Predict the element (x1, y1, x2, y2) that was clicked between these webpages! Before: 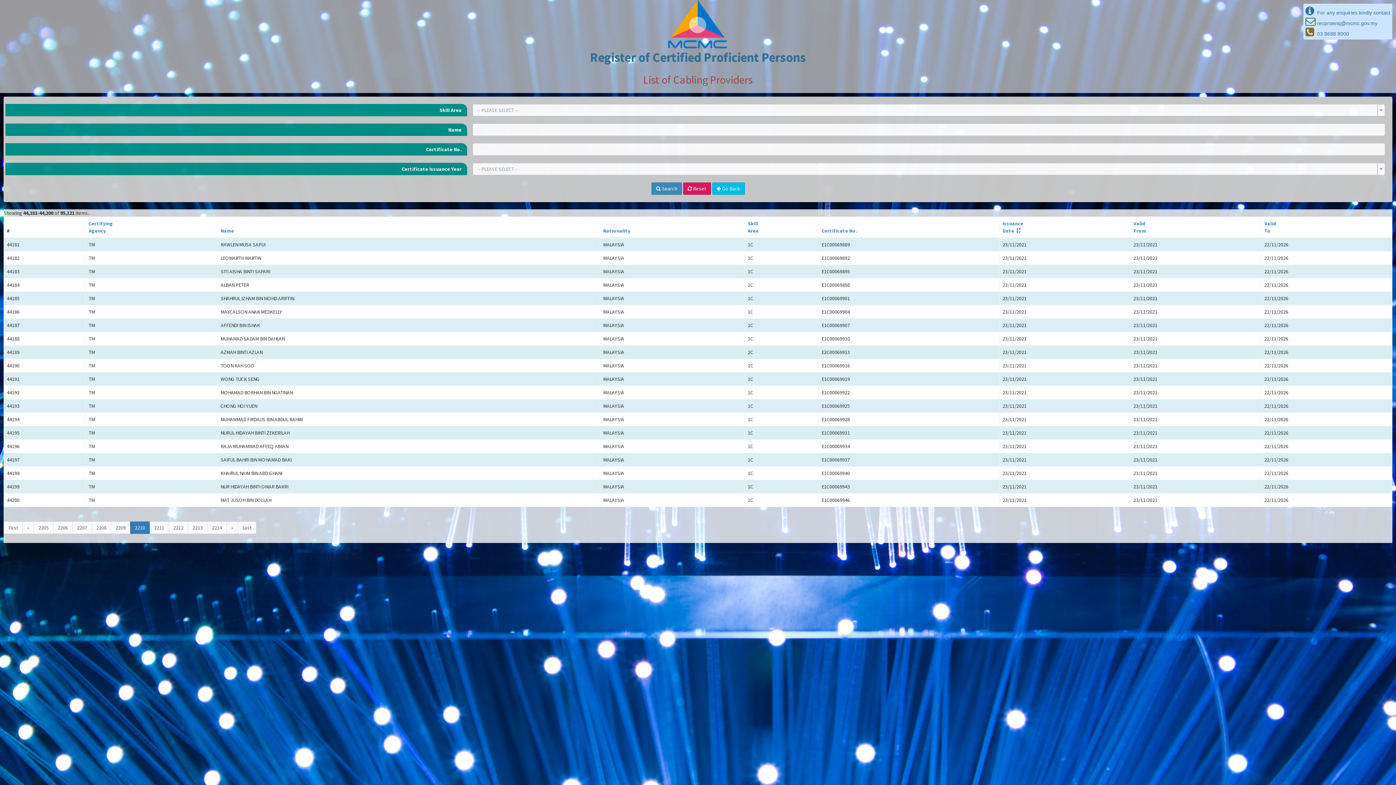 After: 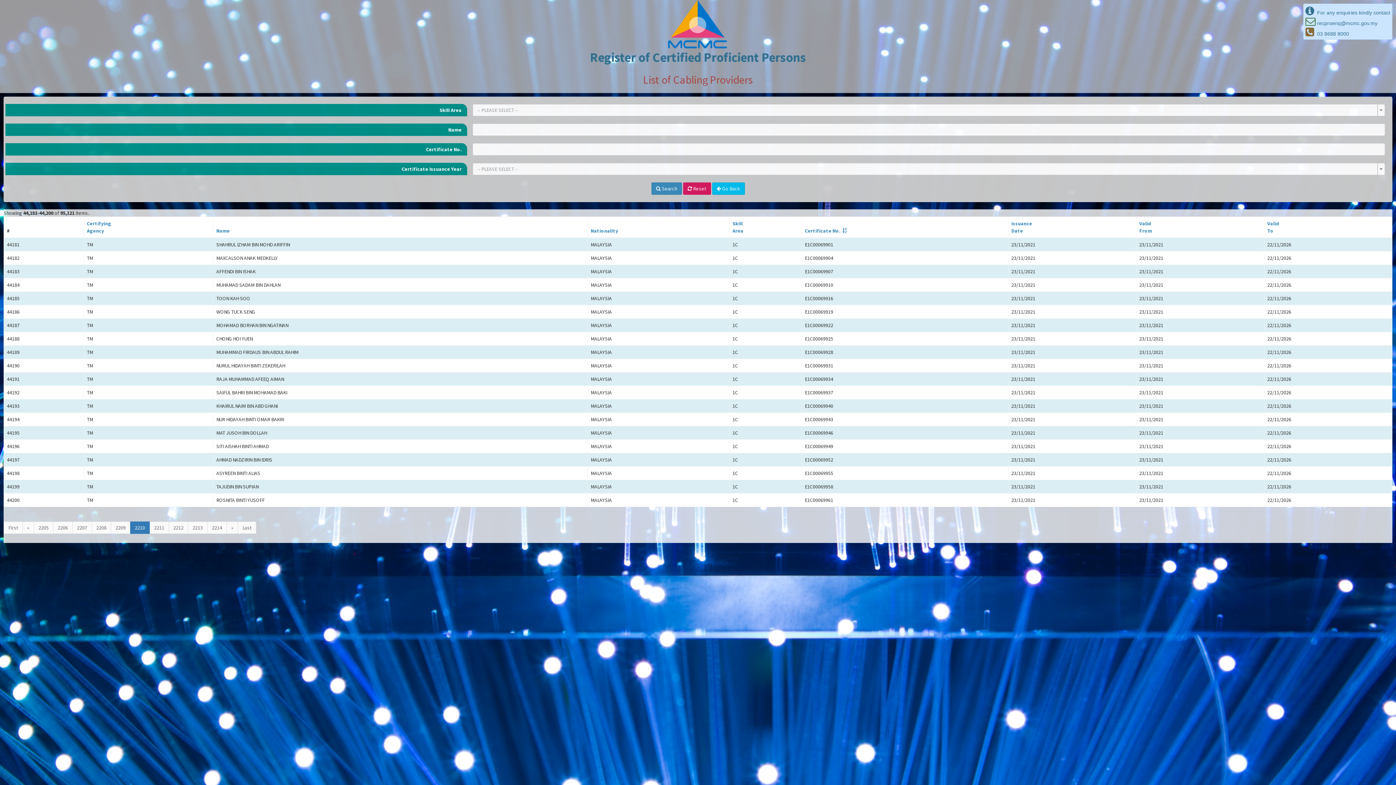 Action: label: Certificate No. bbox: (821, 227, 857, 234)